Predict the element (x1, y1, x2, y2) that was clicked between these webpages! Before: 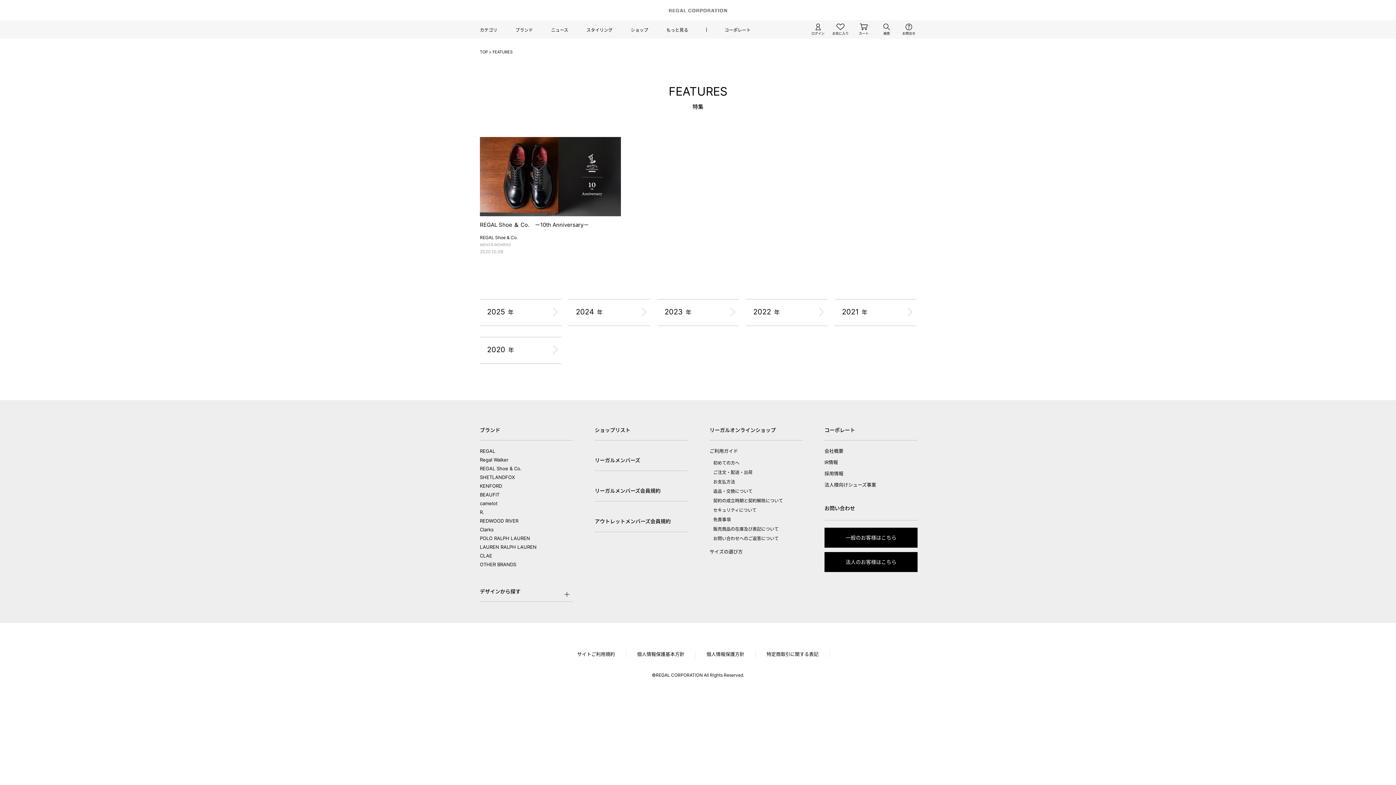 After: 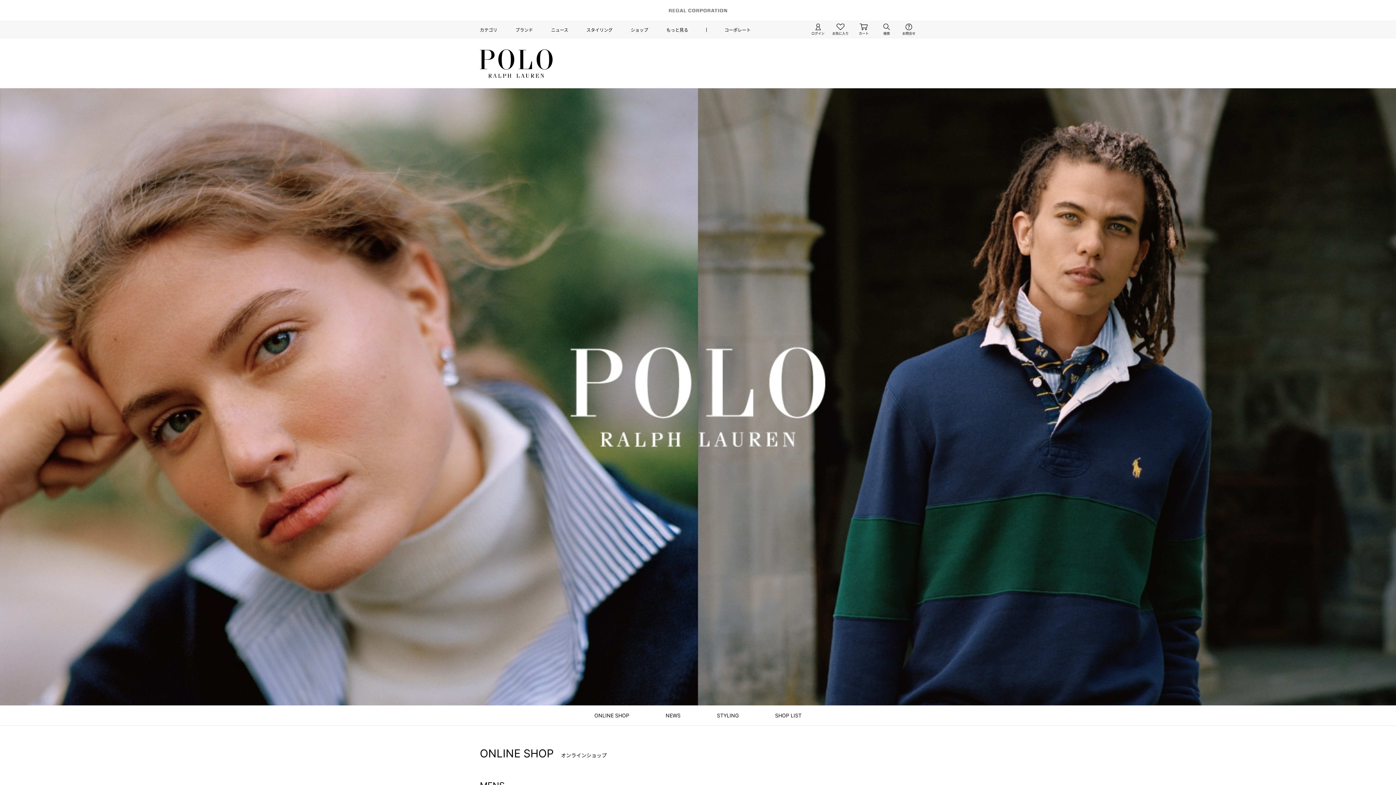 Action: label: POLO RALPH LAUREN bbox: (480, 534, 573, 542)